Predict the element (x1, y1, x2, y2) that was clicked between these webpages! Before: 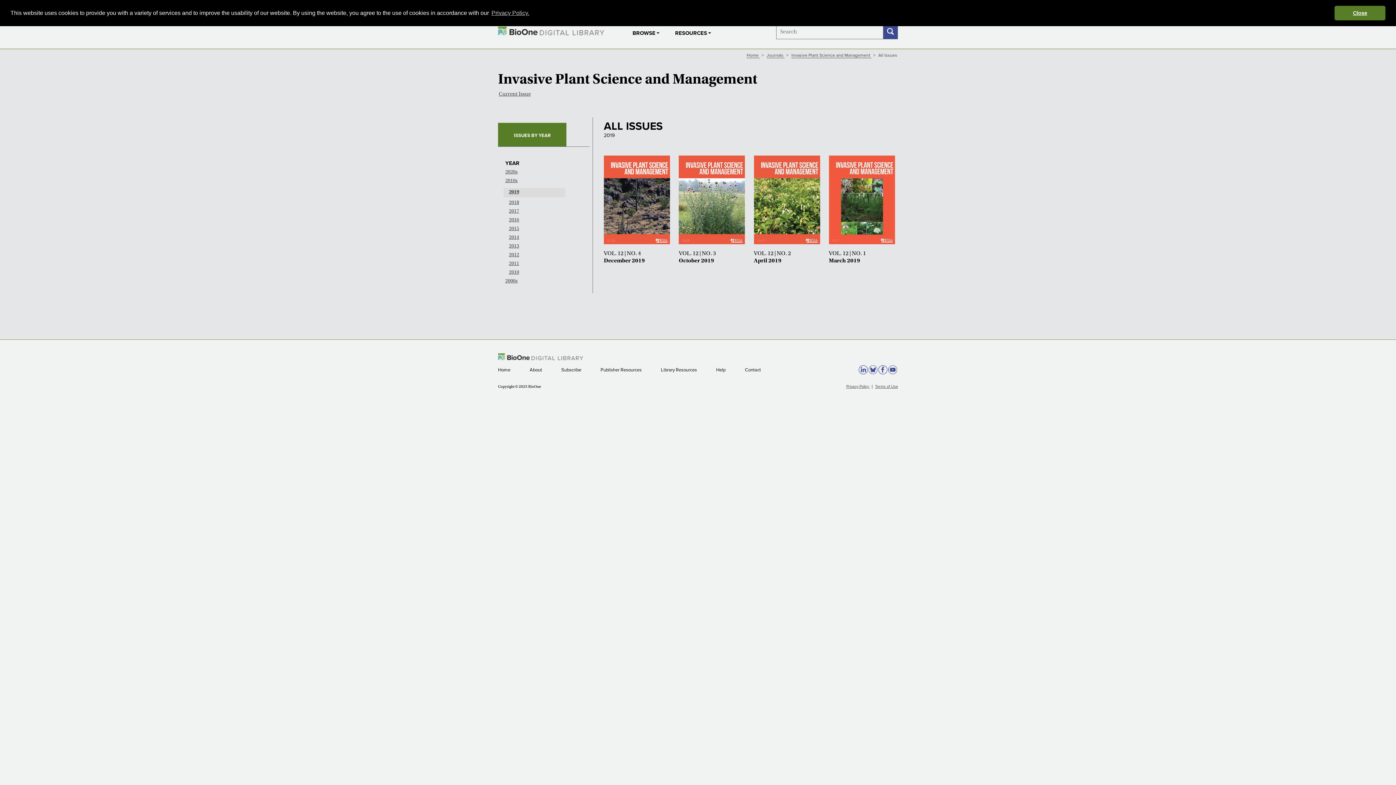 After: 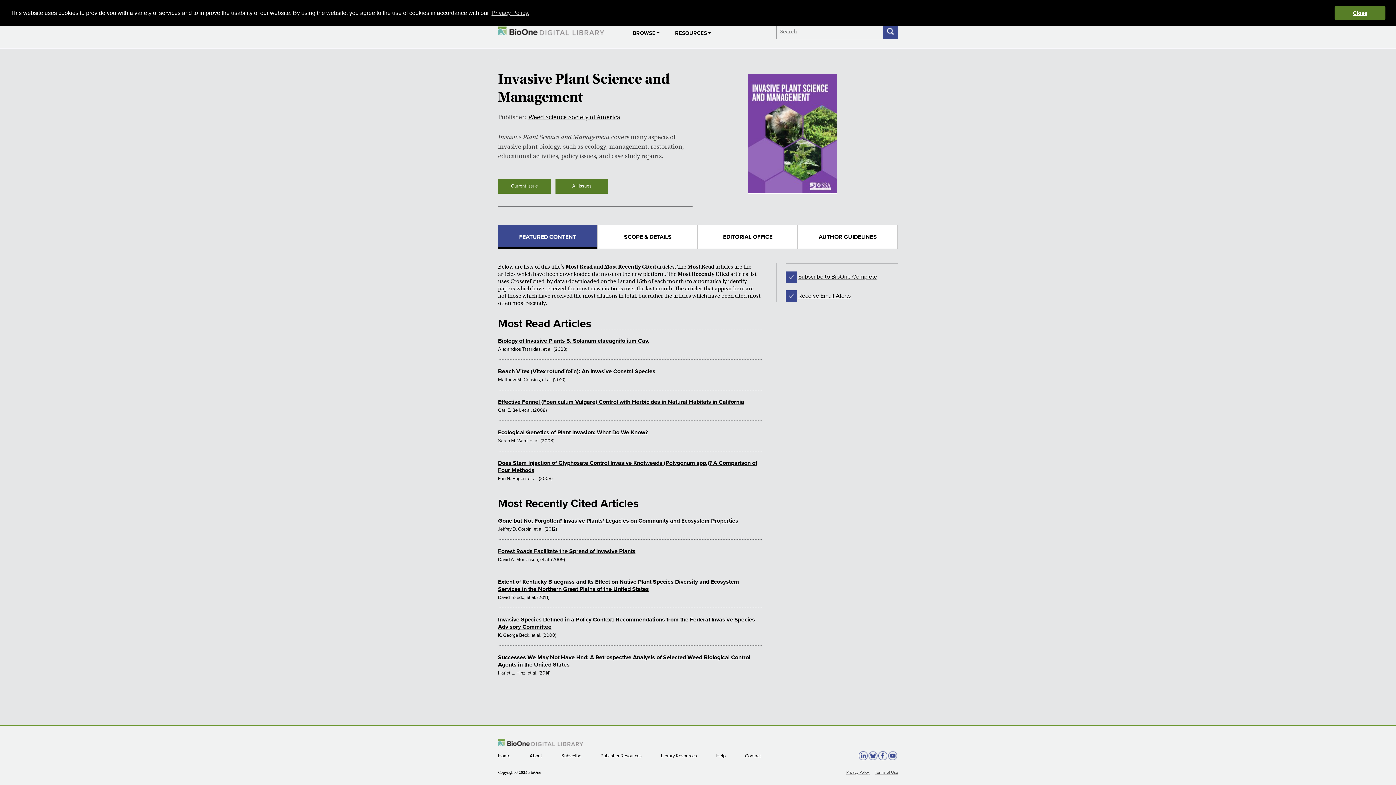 Action: bbox: (791, 52, 871, 58) label: Invasive Plant Science and Management 